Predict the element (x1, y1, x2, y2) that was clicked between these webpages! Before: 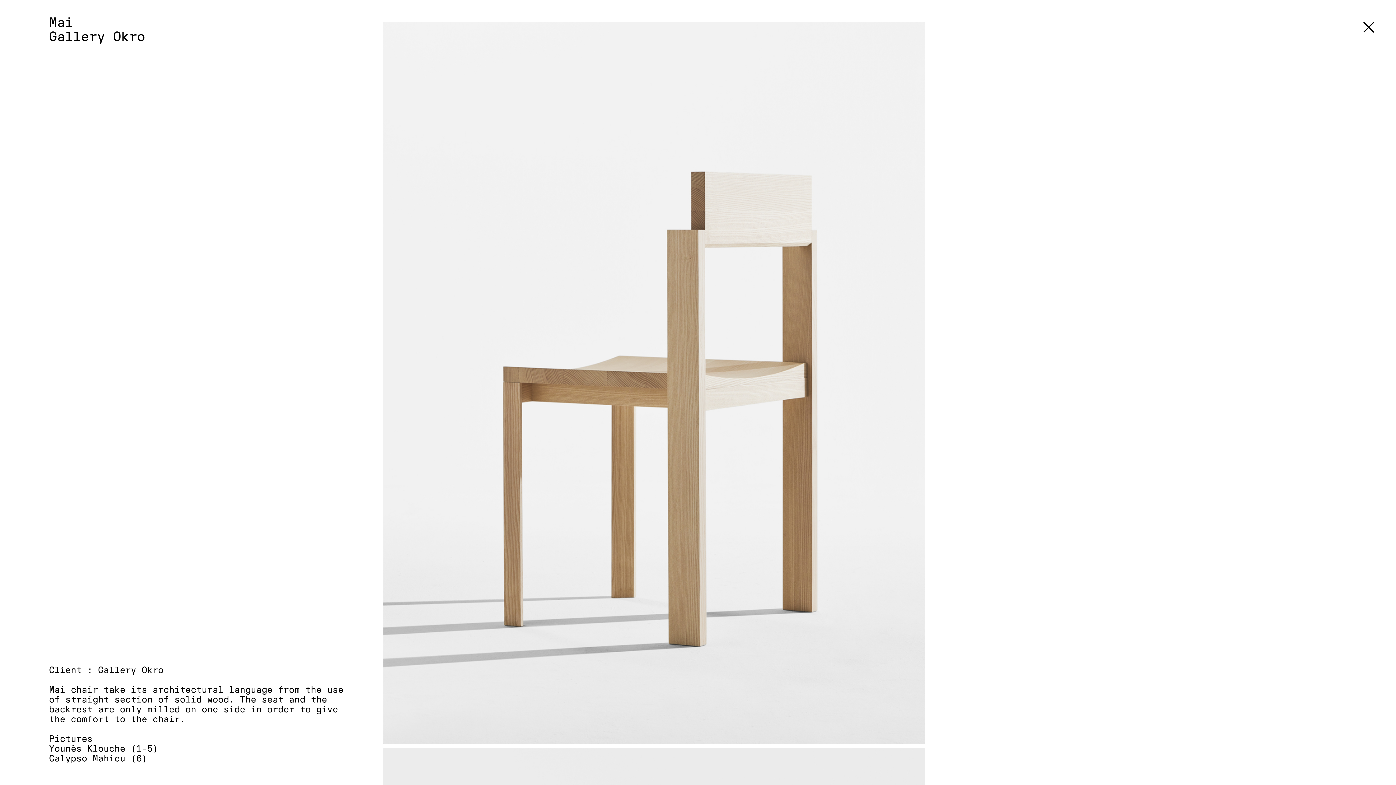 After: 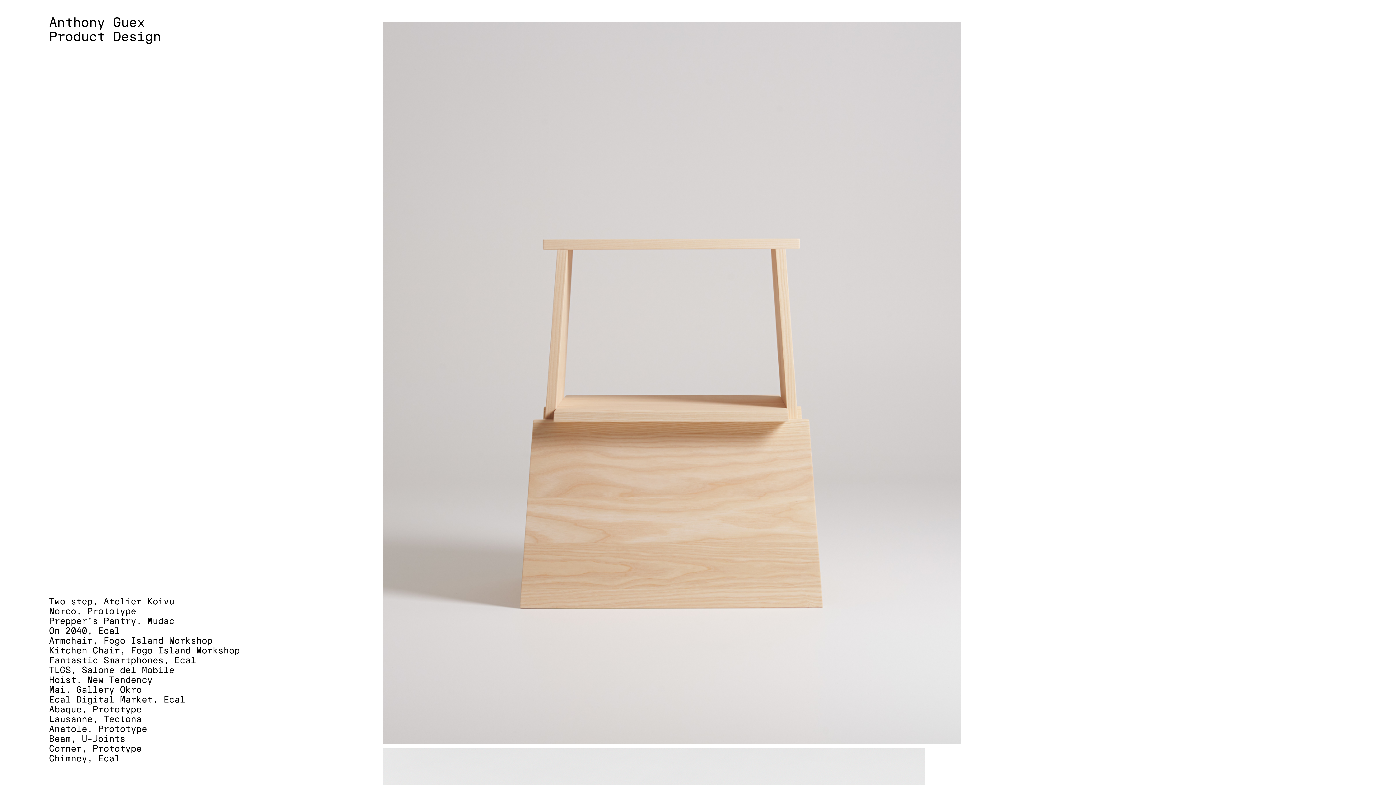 Action: bbox: (1363, 21, 1374, 32)